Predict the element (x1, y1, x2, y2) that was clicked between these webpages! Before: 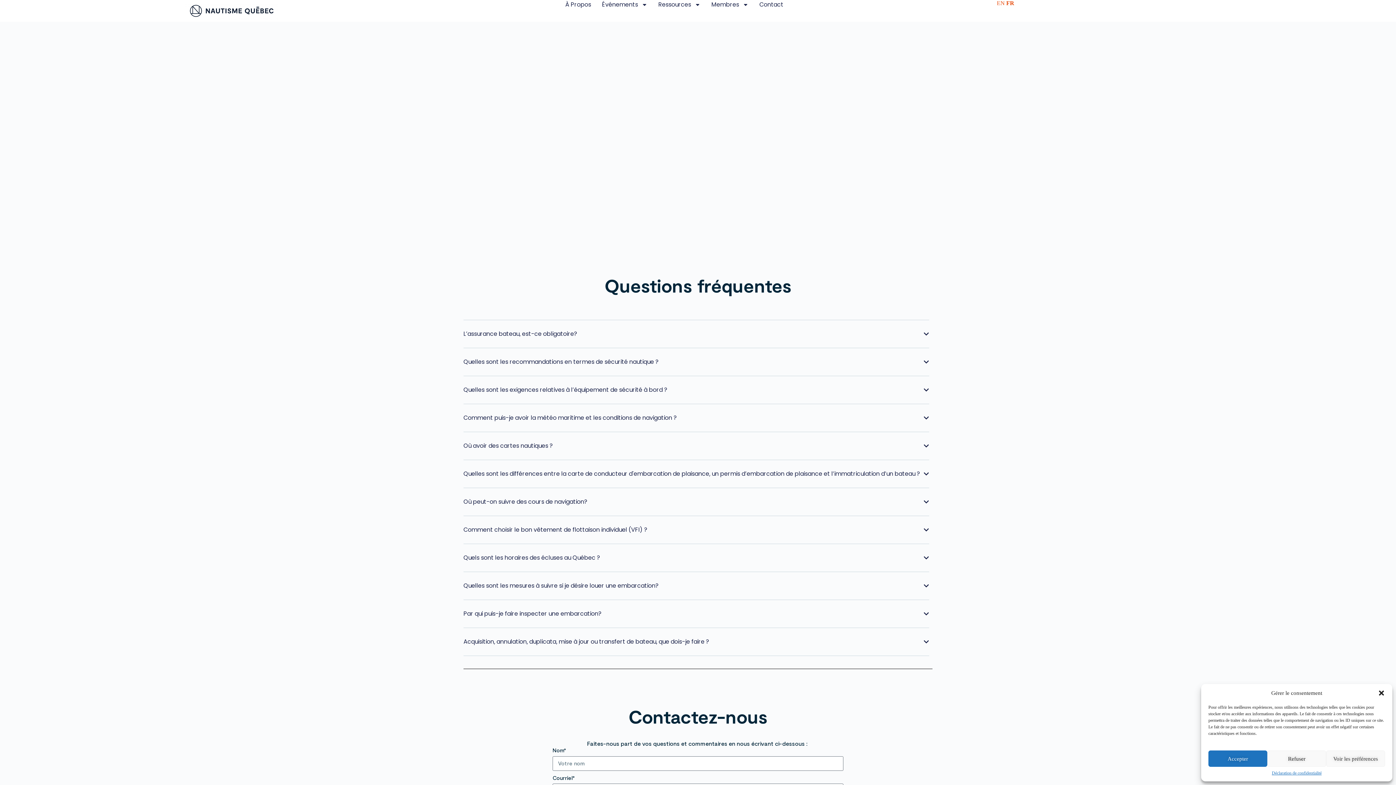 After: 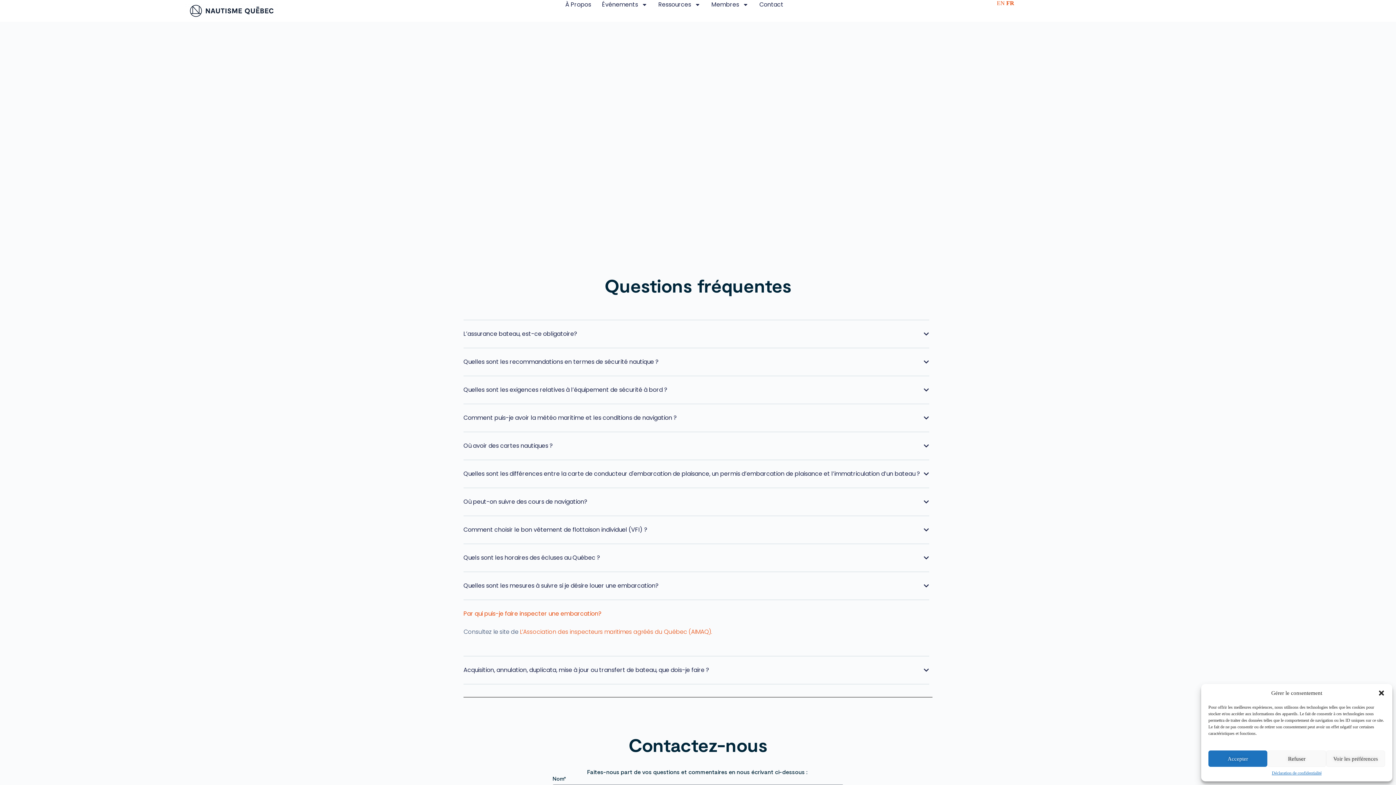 Action: label: Par qui puis-je faire inspecter une embarcation? bbox: (463, 609, 601, 618)